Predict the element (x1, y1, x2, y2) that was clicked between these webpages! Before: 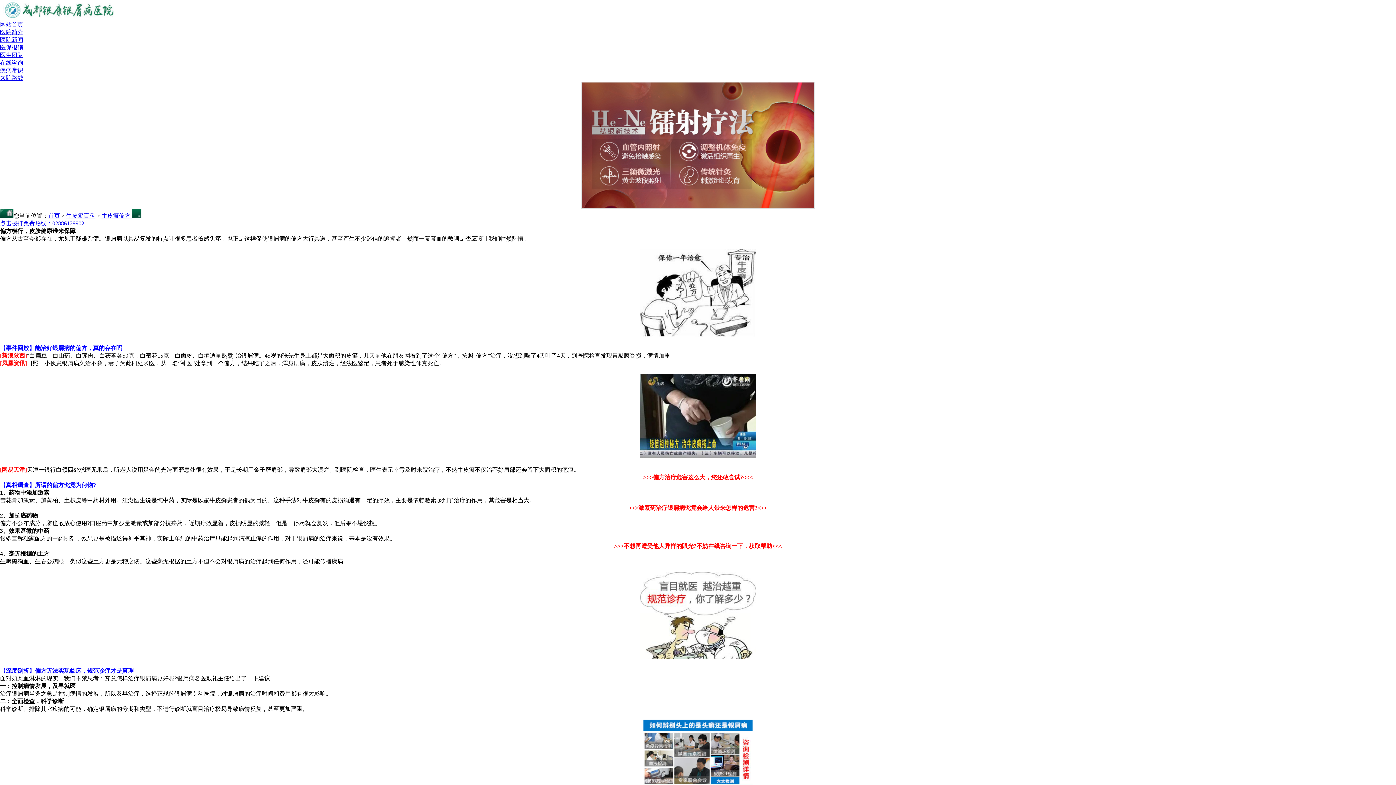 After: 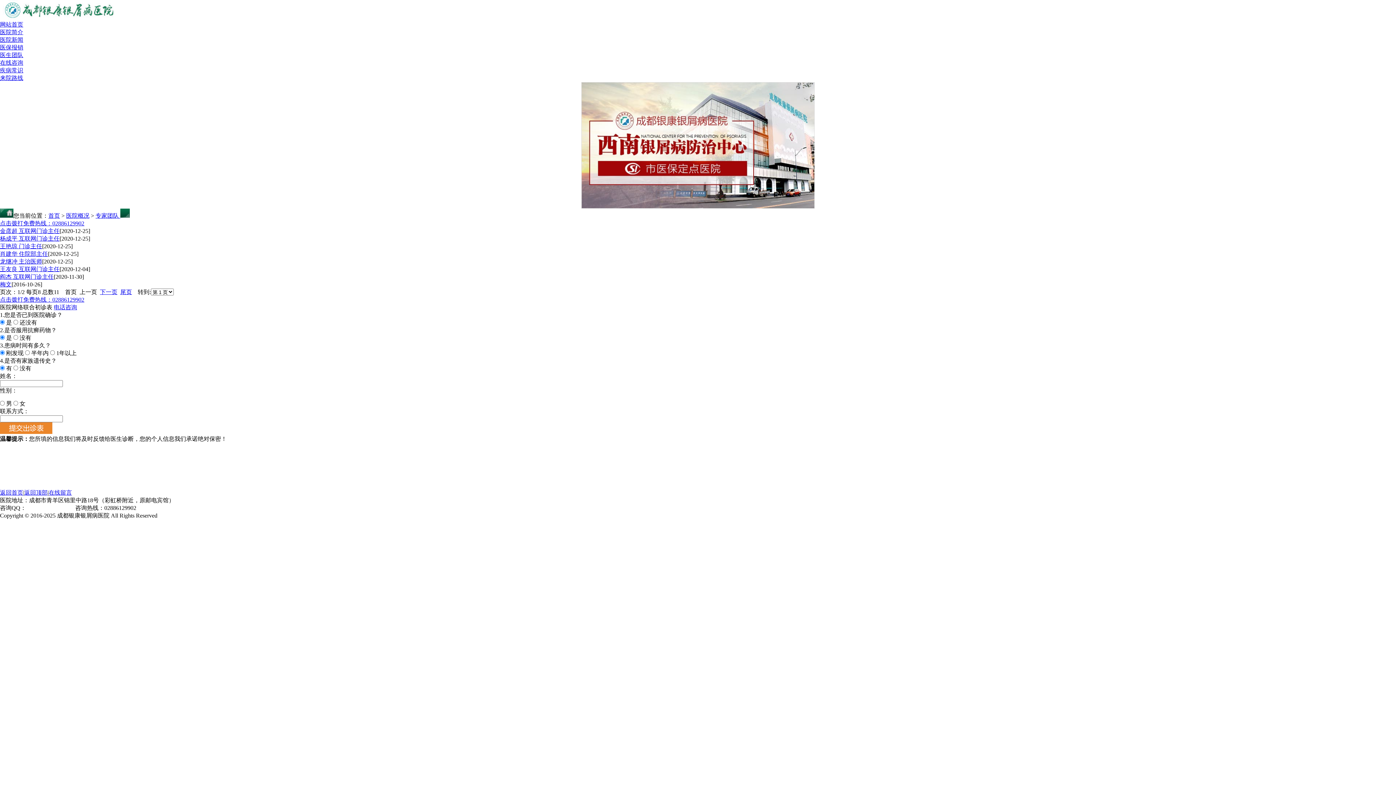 Action: bbox: (0, 52, 23, 58) label: 医生团队